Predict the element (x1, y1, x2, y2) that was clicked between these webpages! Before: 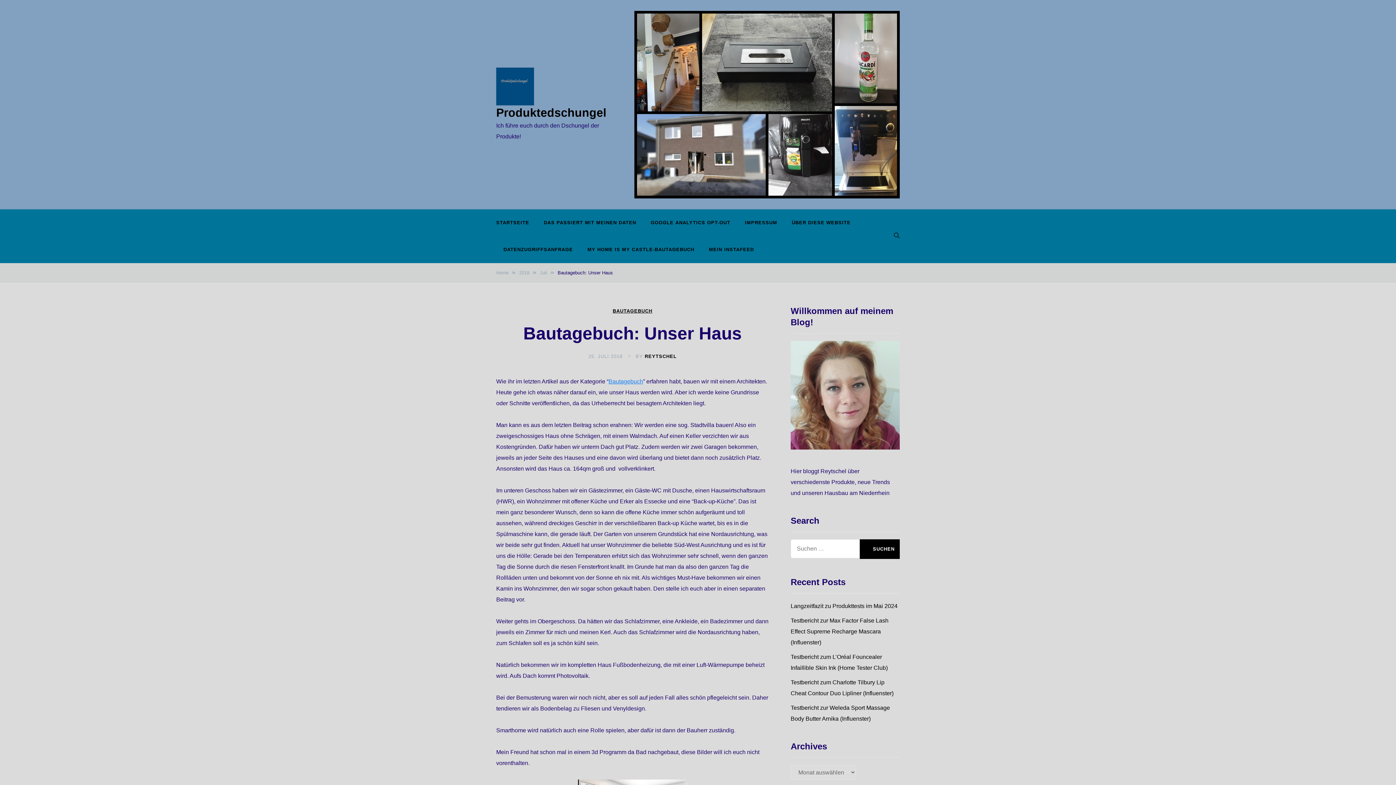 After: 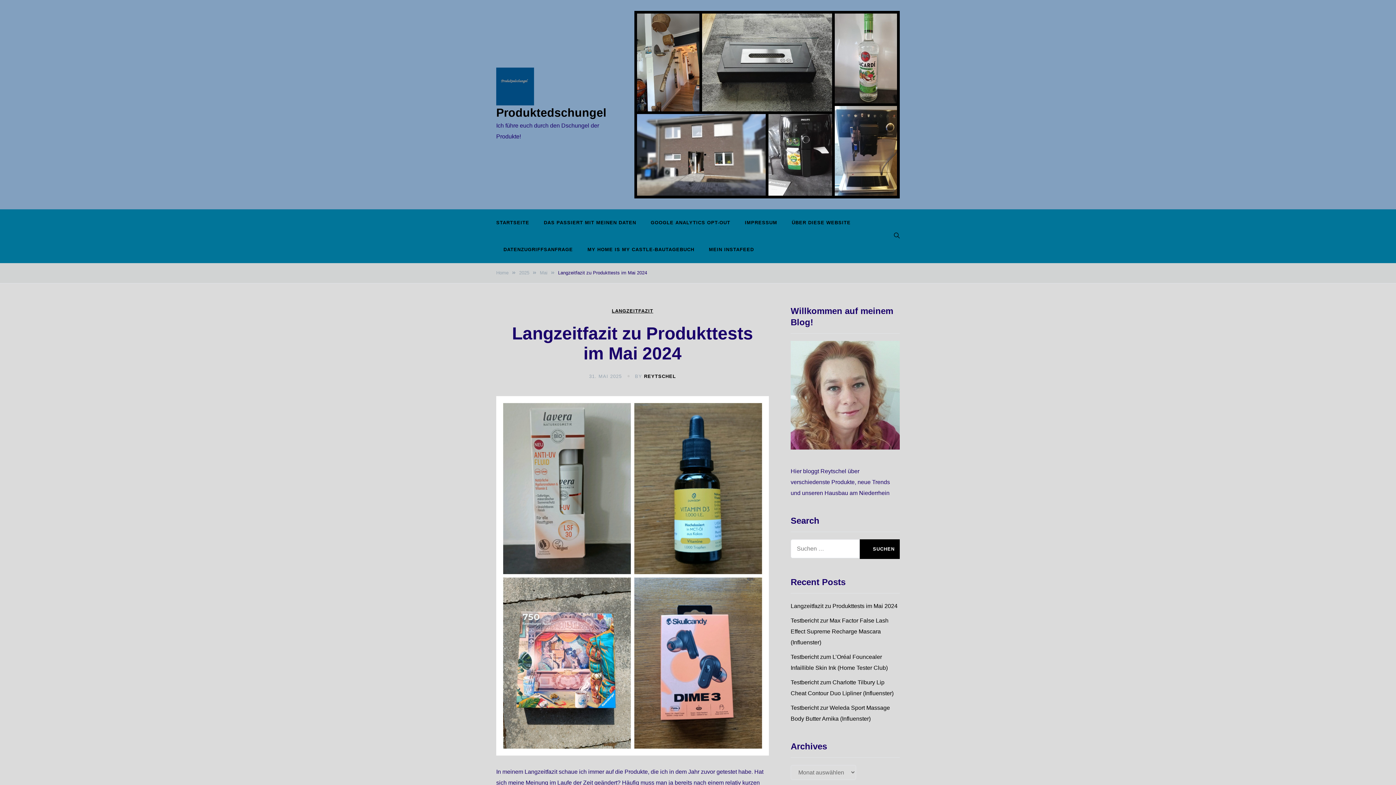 Action: bbox: (790, 603, 897, 609) label: Langzeitfazit zu Produkttests im Mai 2024